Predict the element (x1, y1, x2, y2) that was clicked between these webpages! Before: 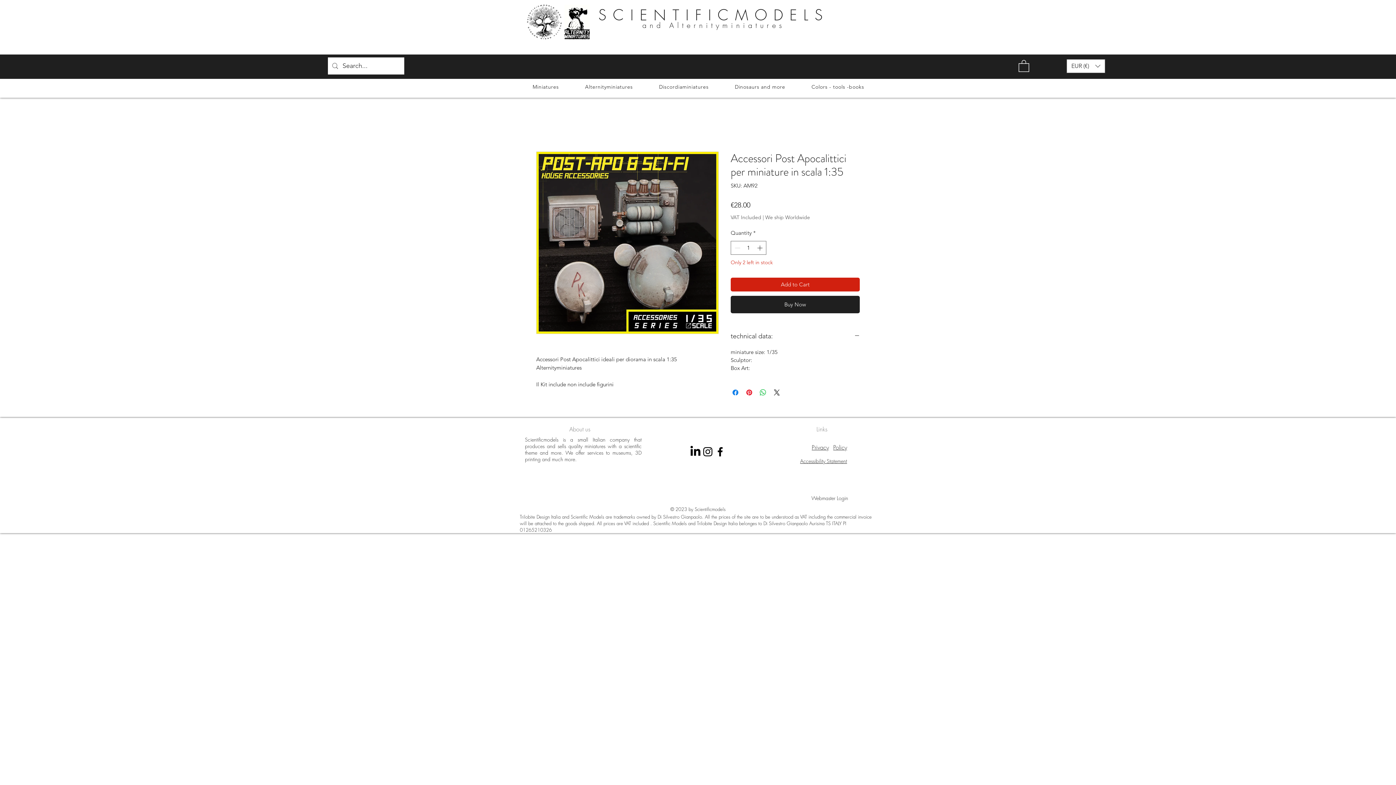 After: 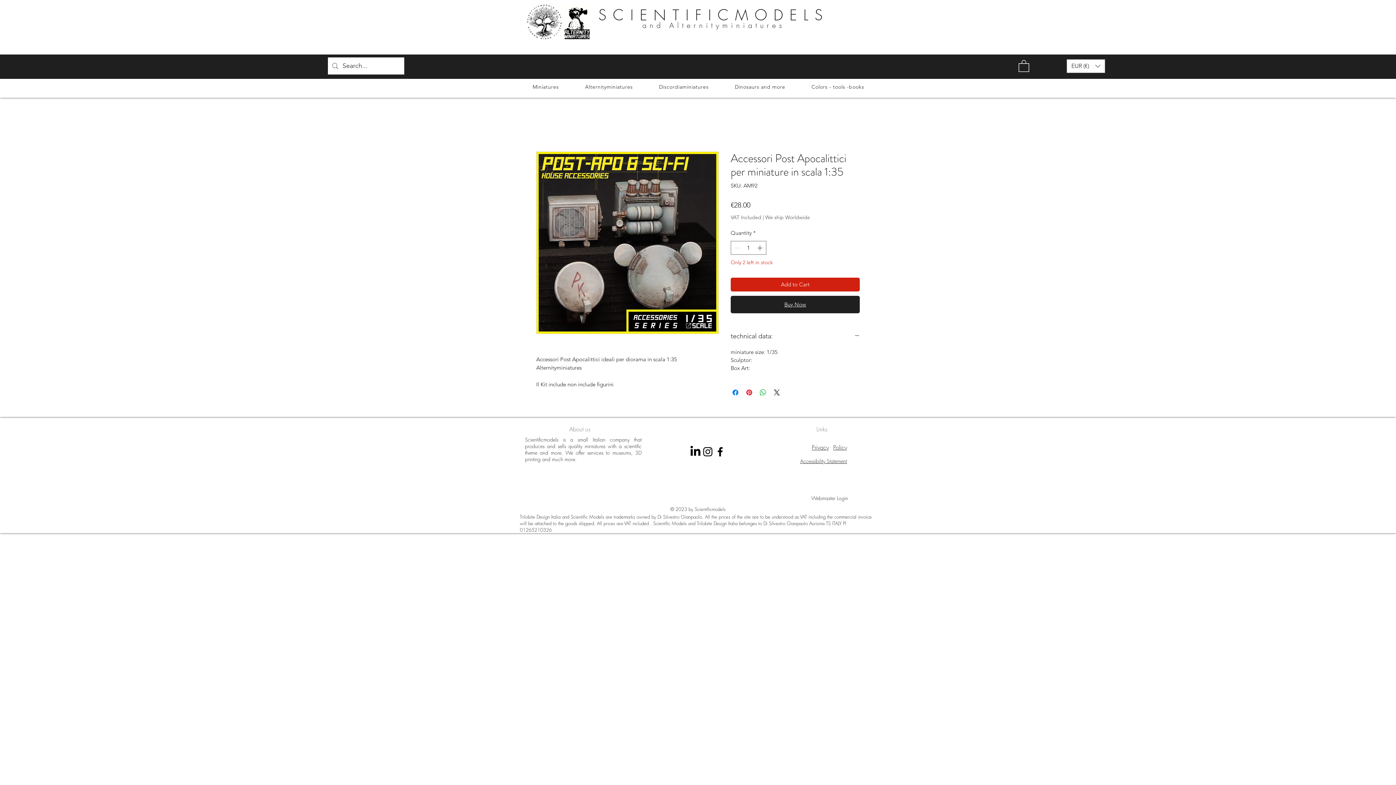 Action: bbox: (730, 296, 860, 313) label: Buy Now